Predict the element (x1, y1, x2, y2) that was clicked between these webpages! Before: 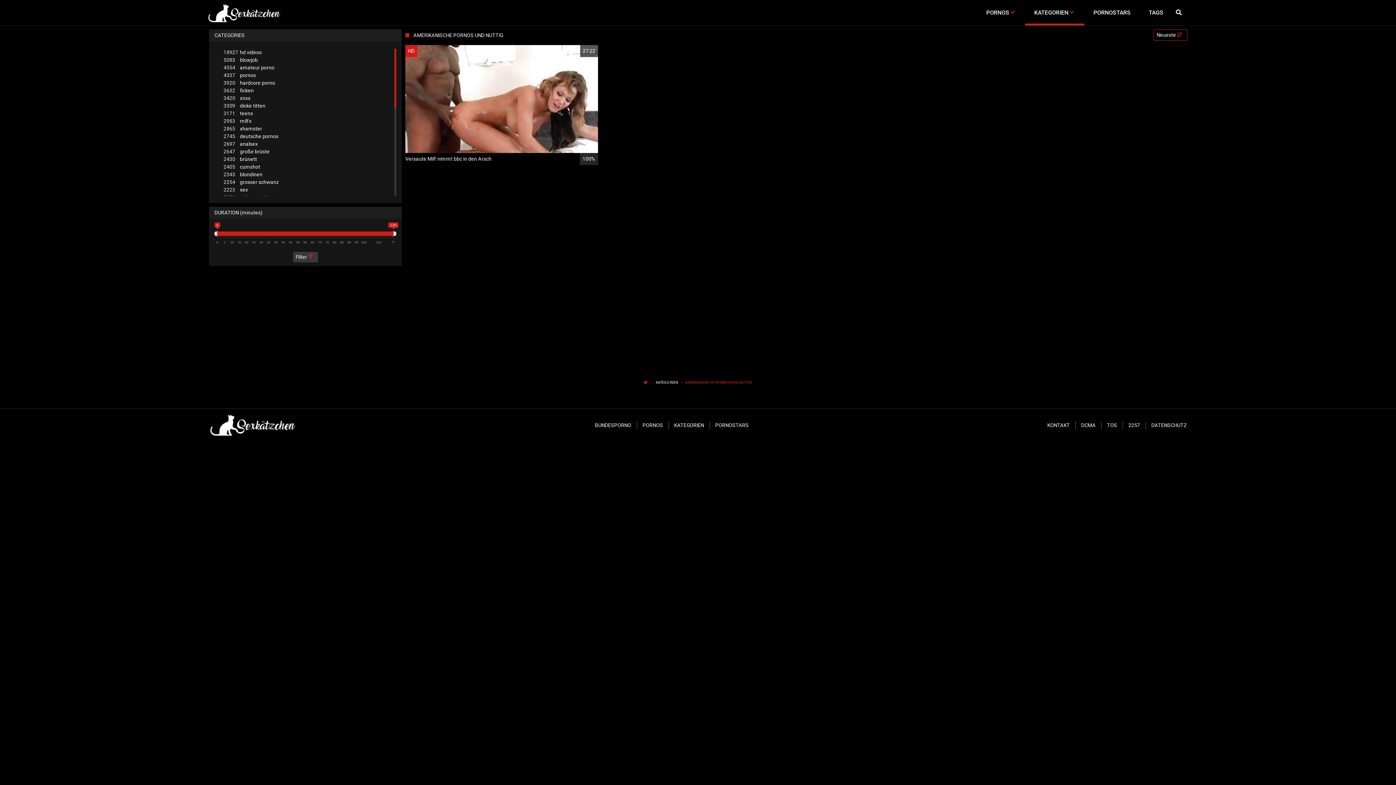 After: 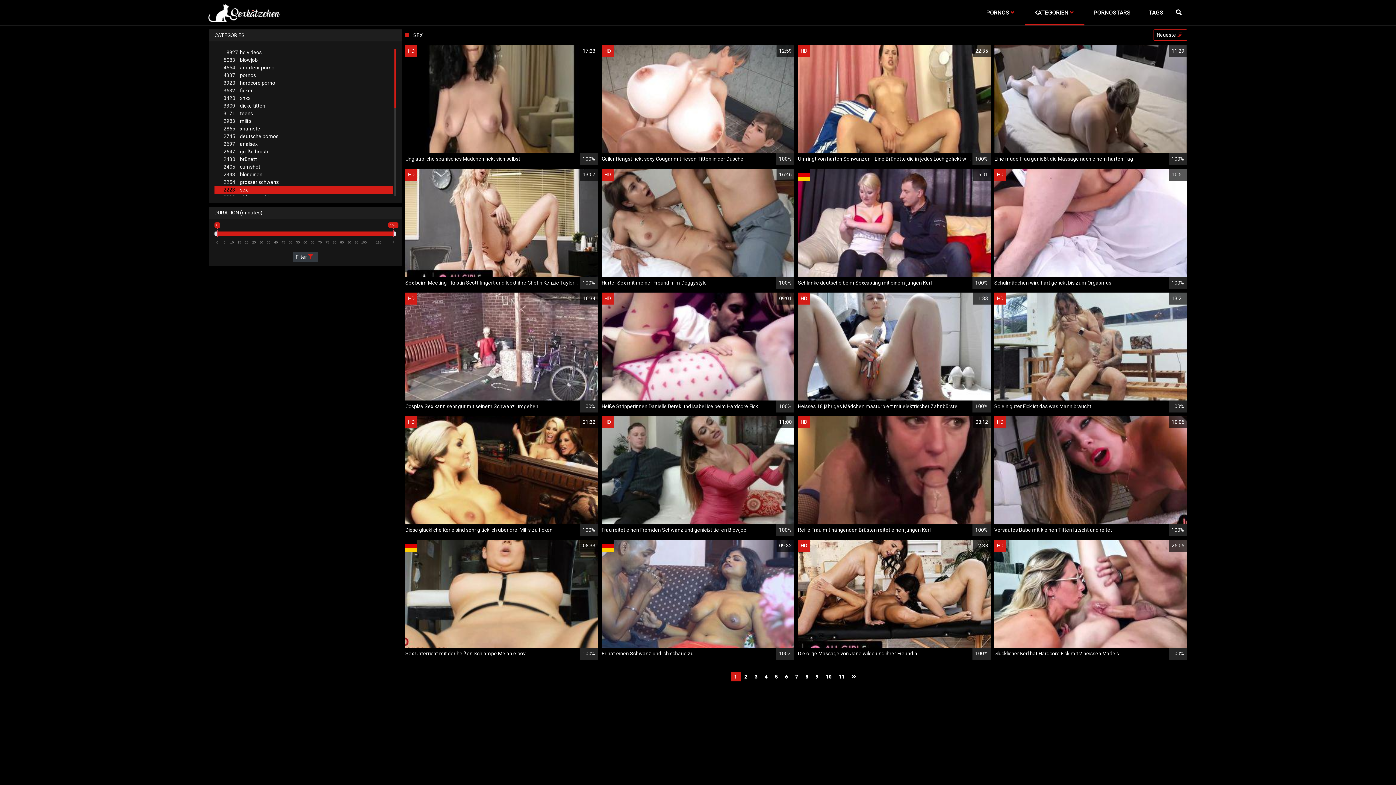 Action: label: 2223sex bbox: (214, 186, 392, 193)